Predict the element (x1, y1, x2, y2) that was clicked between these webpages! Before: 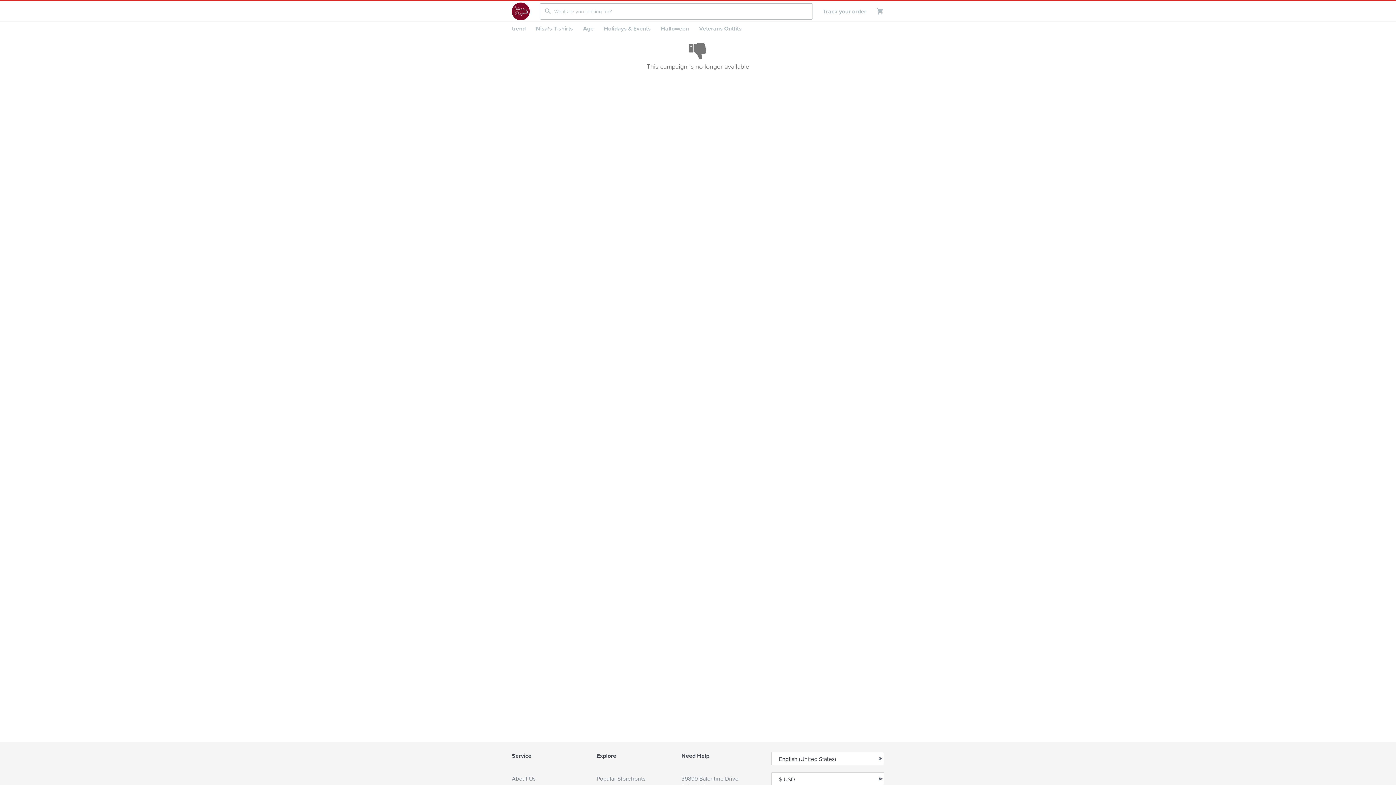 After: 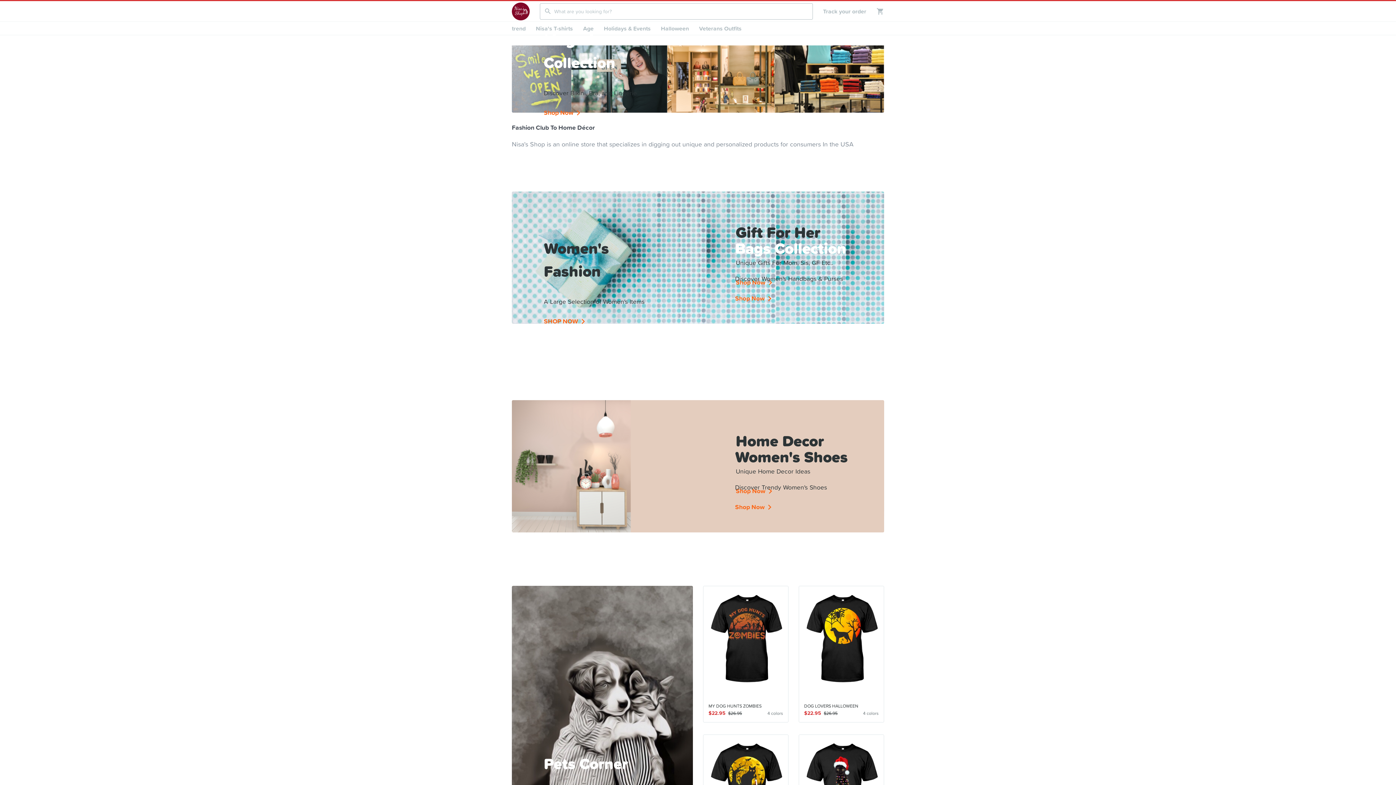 Action: bbox: (512, 2, 540, 20)